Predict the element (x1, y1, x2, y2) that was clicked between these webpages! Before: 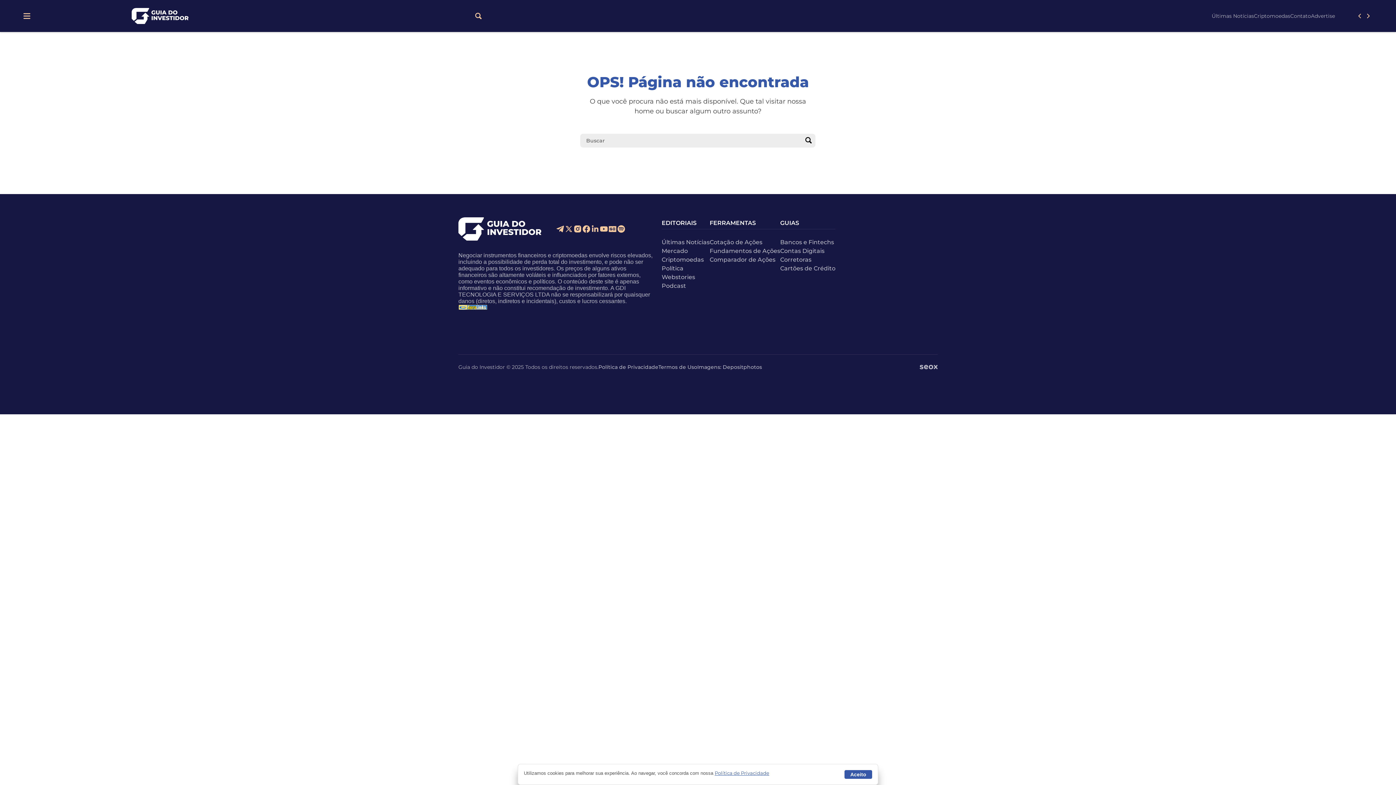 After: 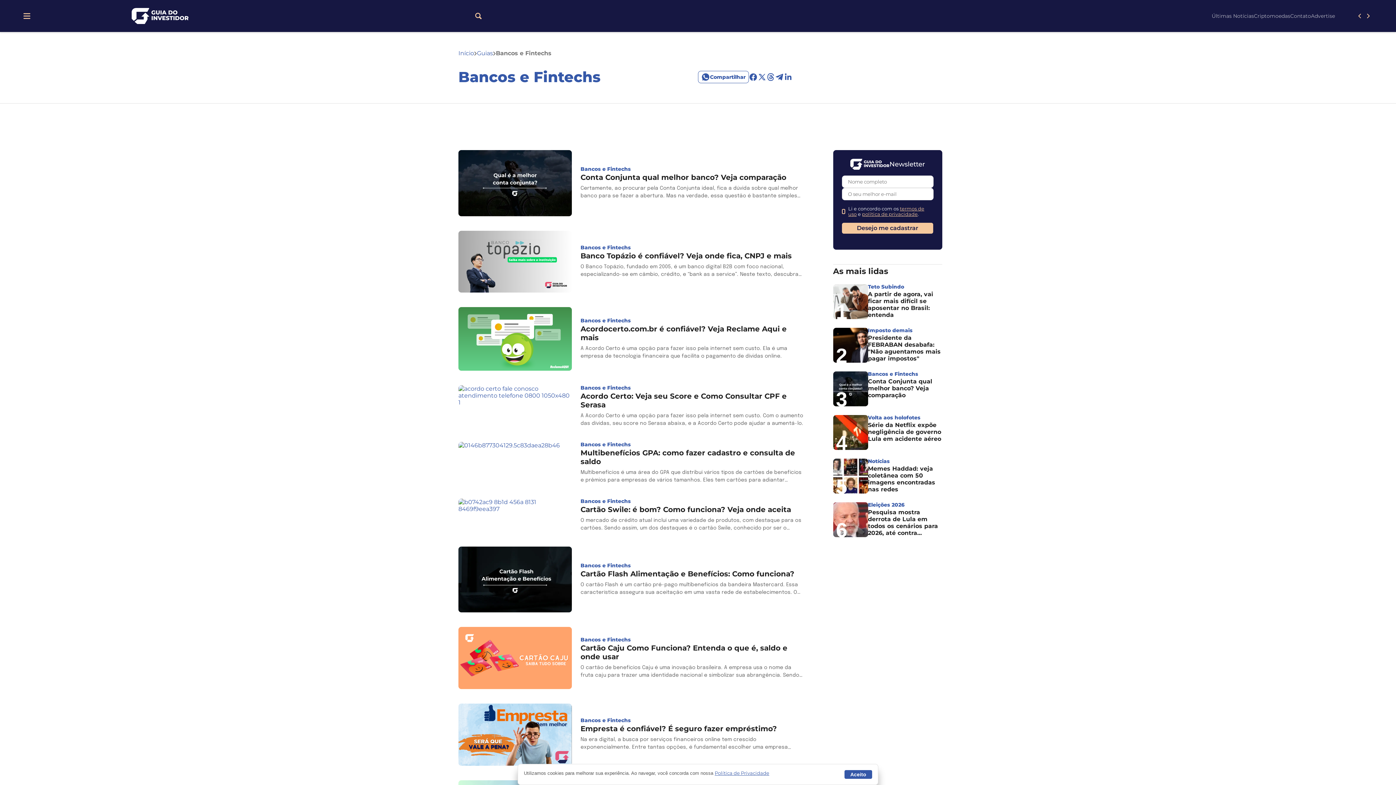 Action: bbox: (780, 238, 835, 246) label: Bancos e Fintechs